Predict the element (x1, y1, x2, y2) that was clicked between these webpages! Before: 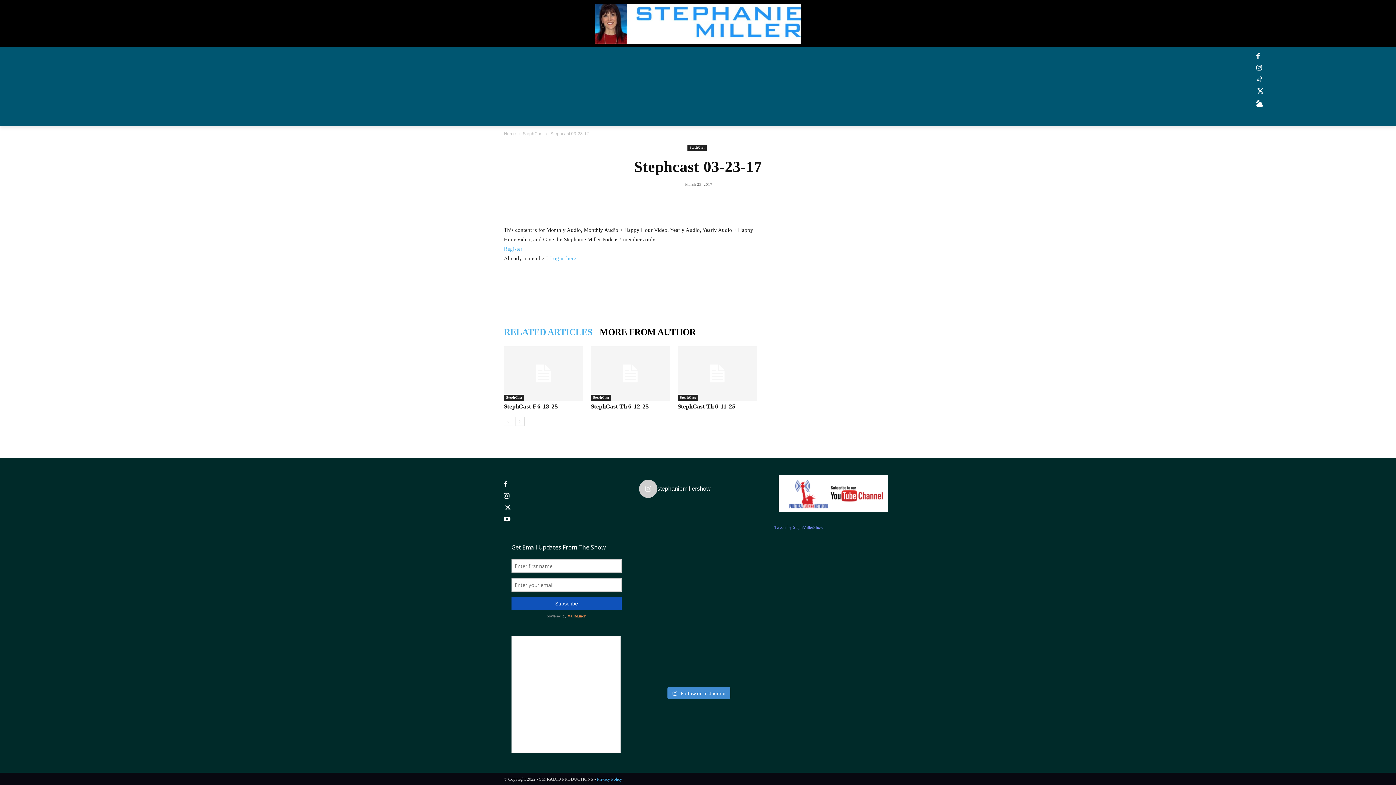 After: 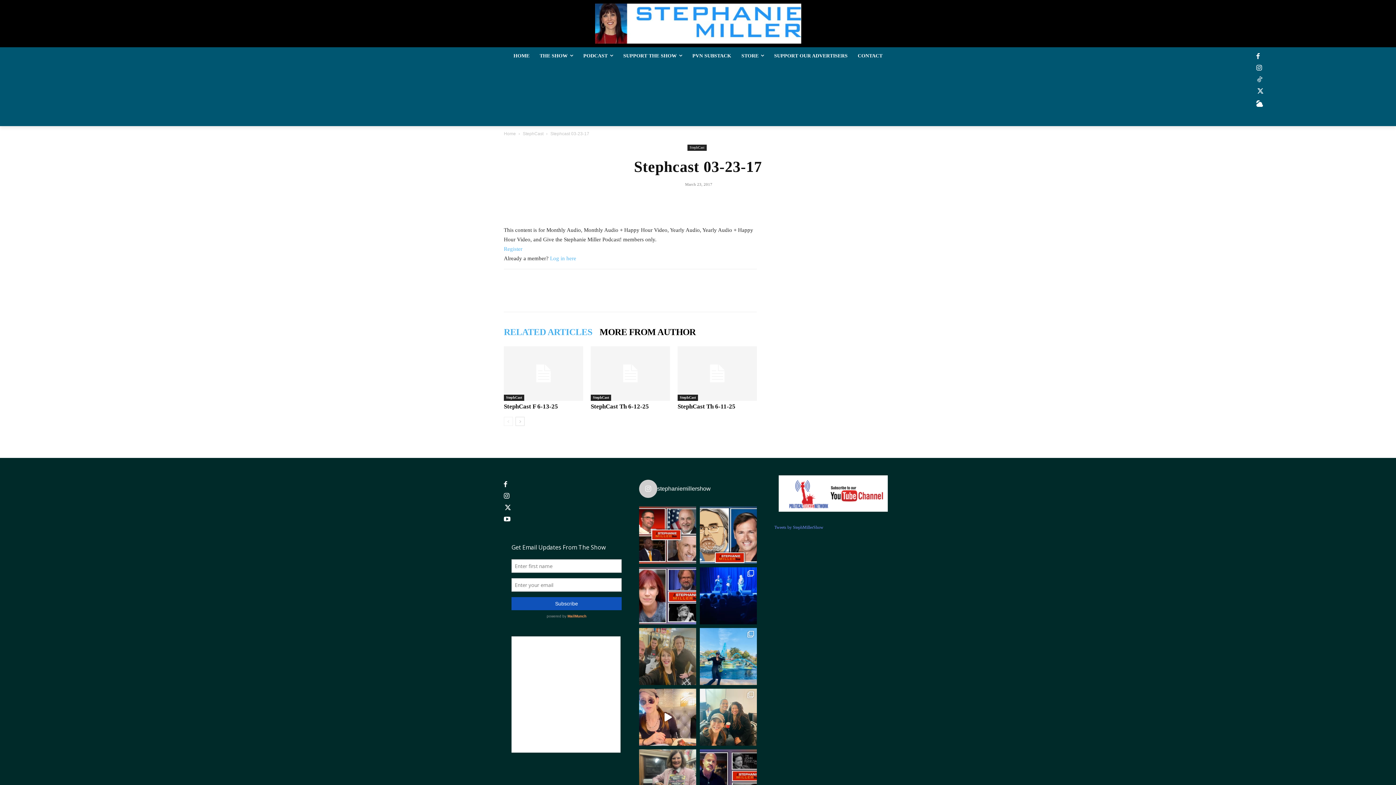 Action: bbox: (639, 649, 696, 681) label: @paulapoundstone reminds you that whenever she and